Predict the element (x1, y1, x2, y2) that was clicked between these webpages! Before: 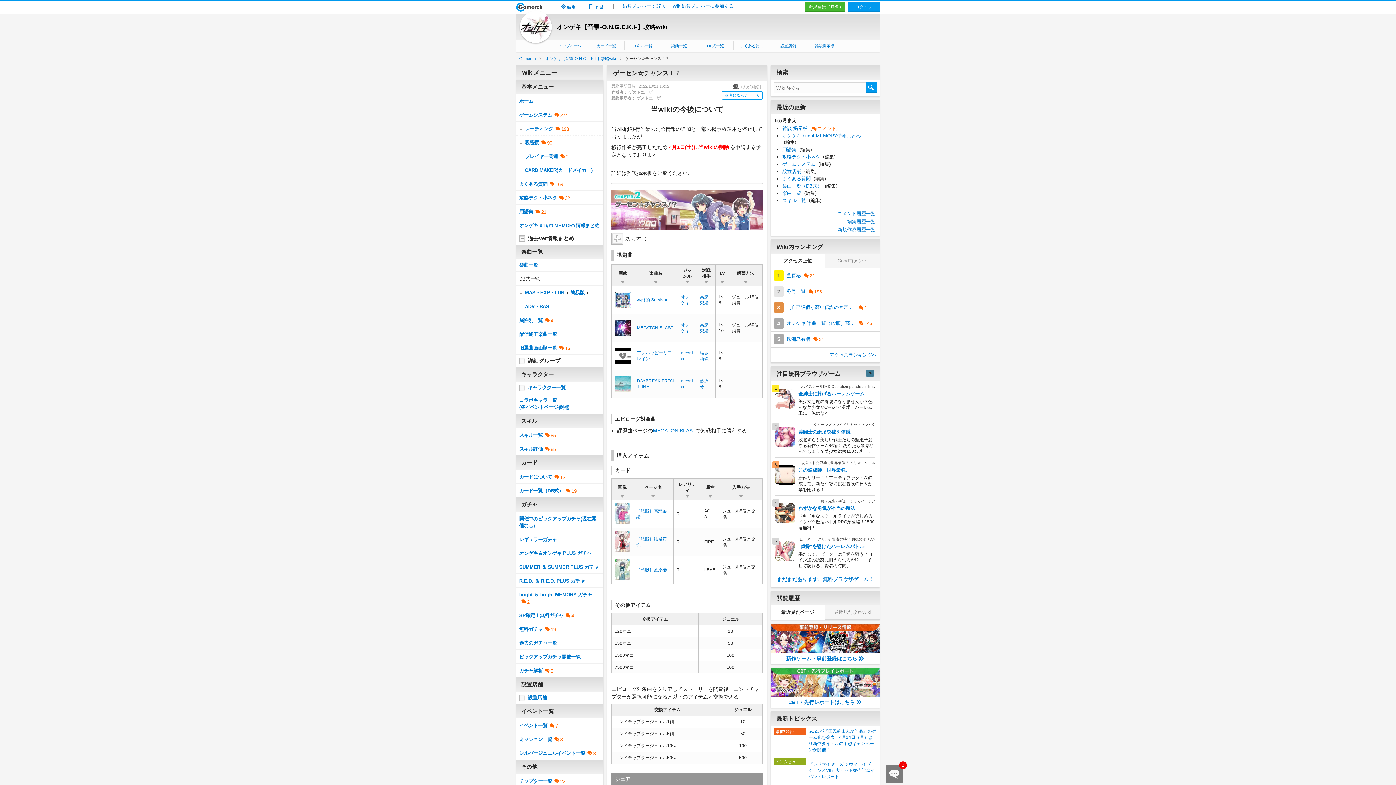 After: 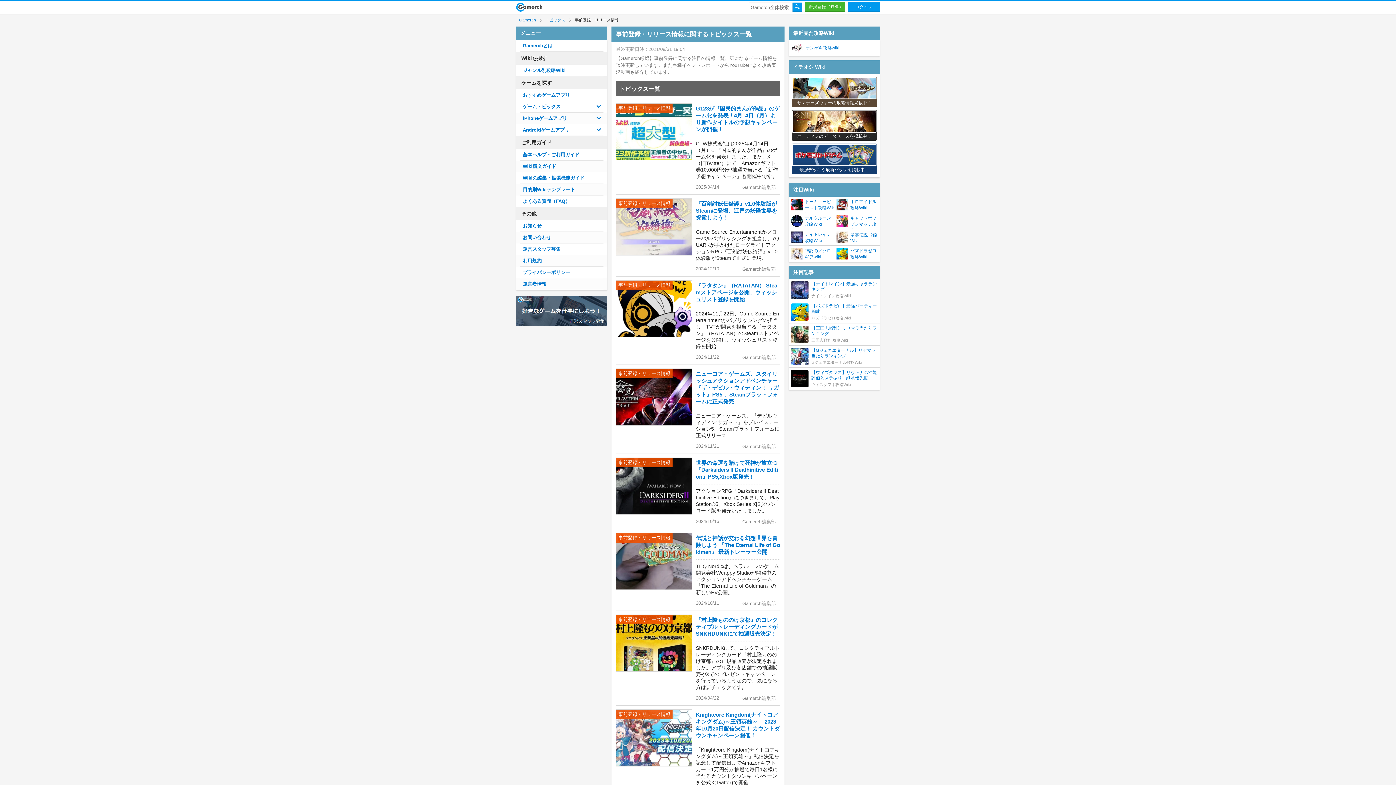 Action: bbox: (770, 624, 880, 653)